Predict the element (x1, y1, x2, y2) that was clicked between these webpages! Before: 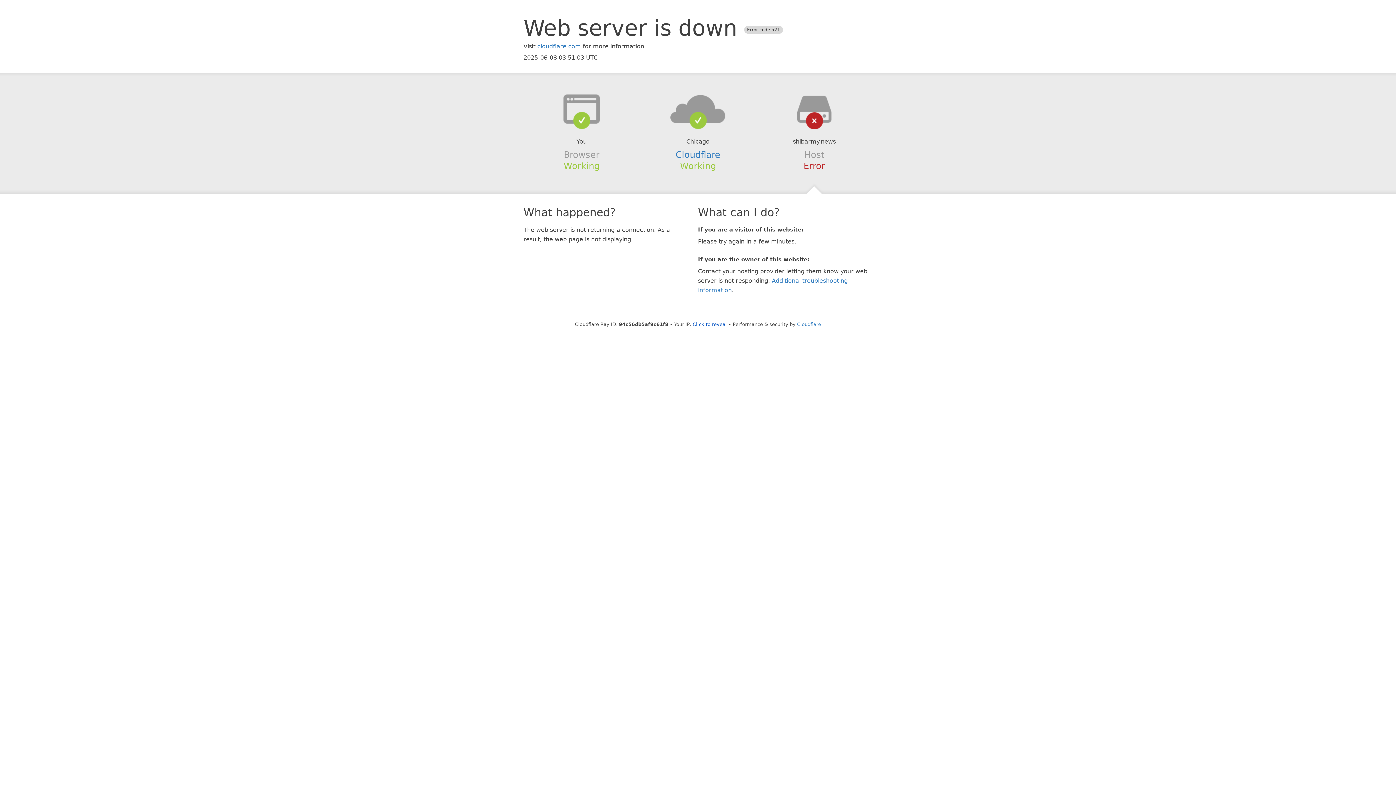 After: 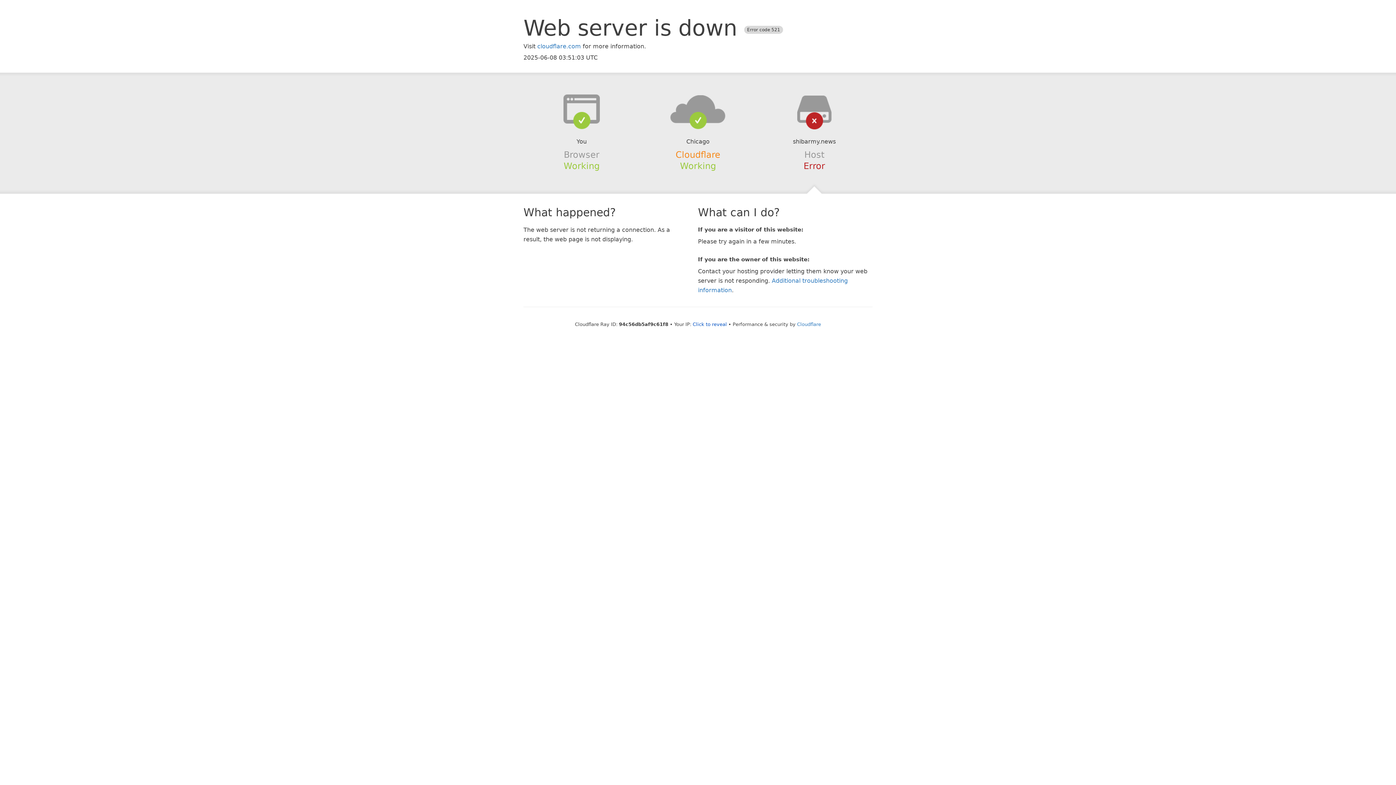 Action: label: Cloudflare bbox: (675, 149, 720, 159)